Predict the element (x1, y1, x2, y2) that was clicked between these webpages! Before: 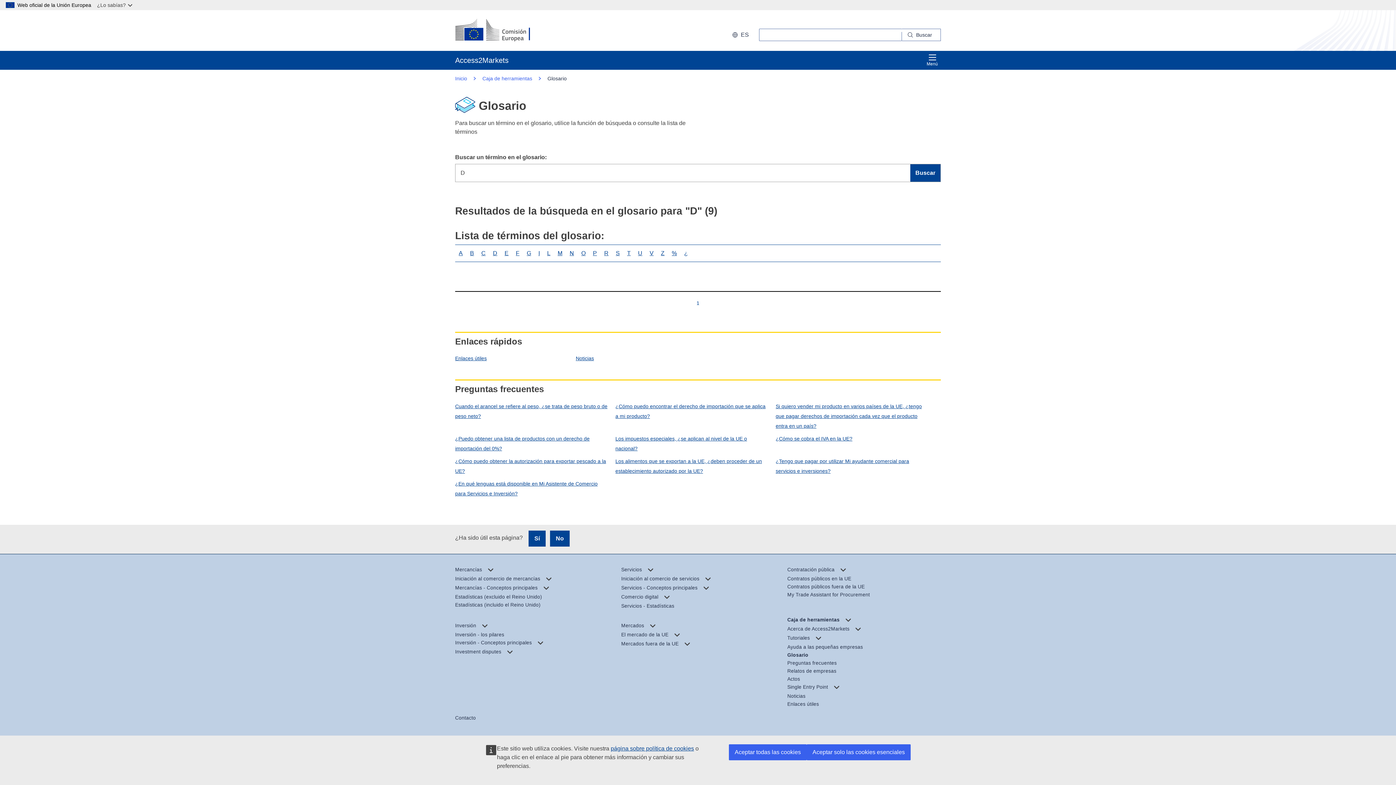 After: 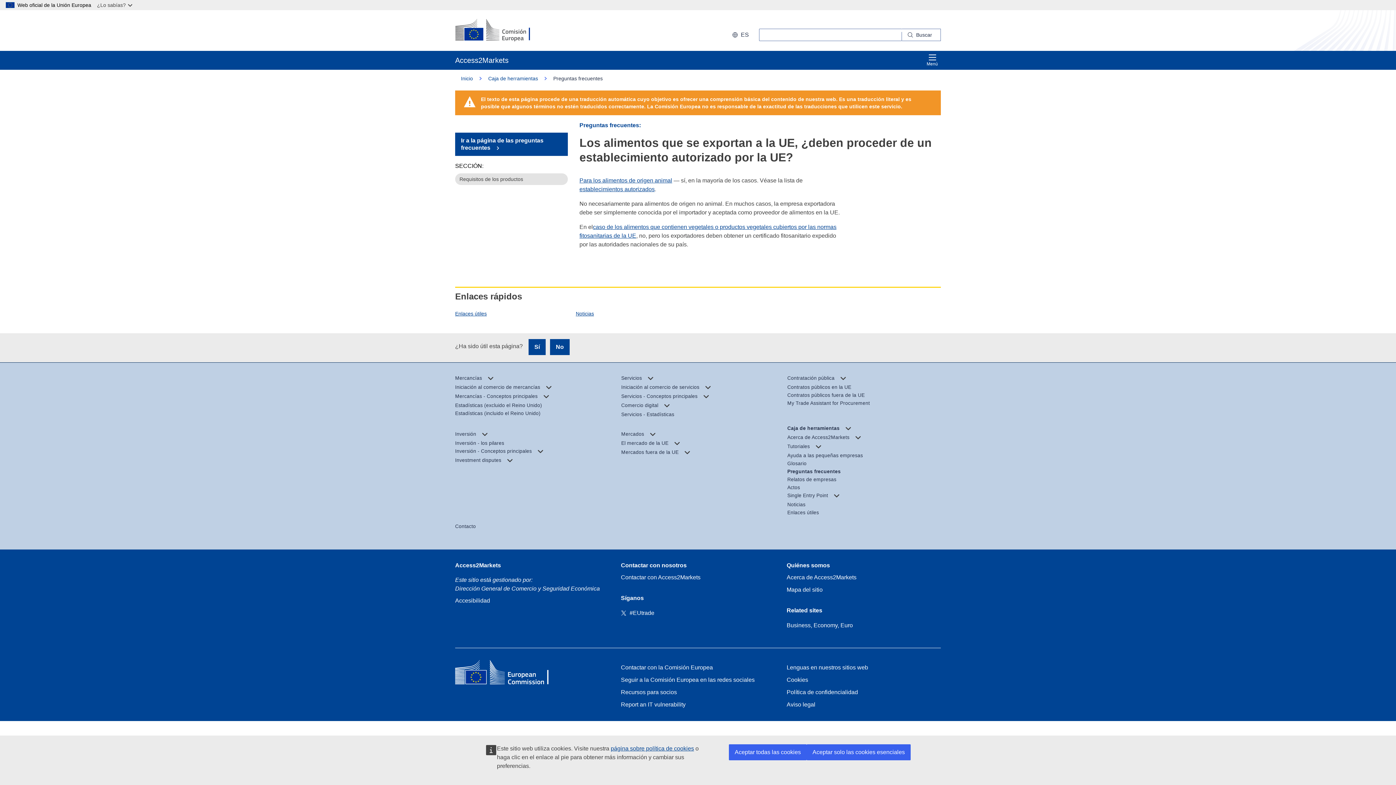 Action: bbox: (615, 456, 775, 476) label: Los alimentos que se exportan a la UE, ¿deben proceder de un establecimiento autorizado por la UE?